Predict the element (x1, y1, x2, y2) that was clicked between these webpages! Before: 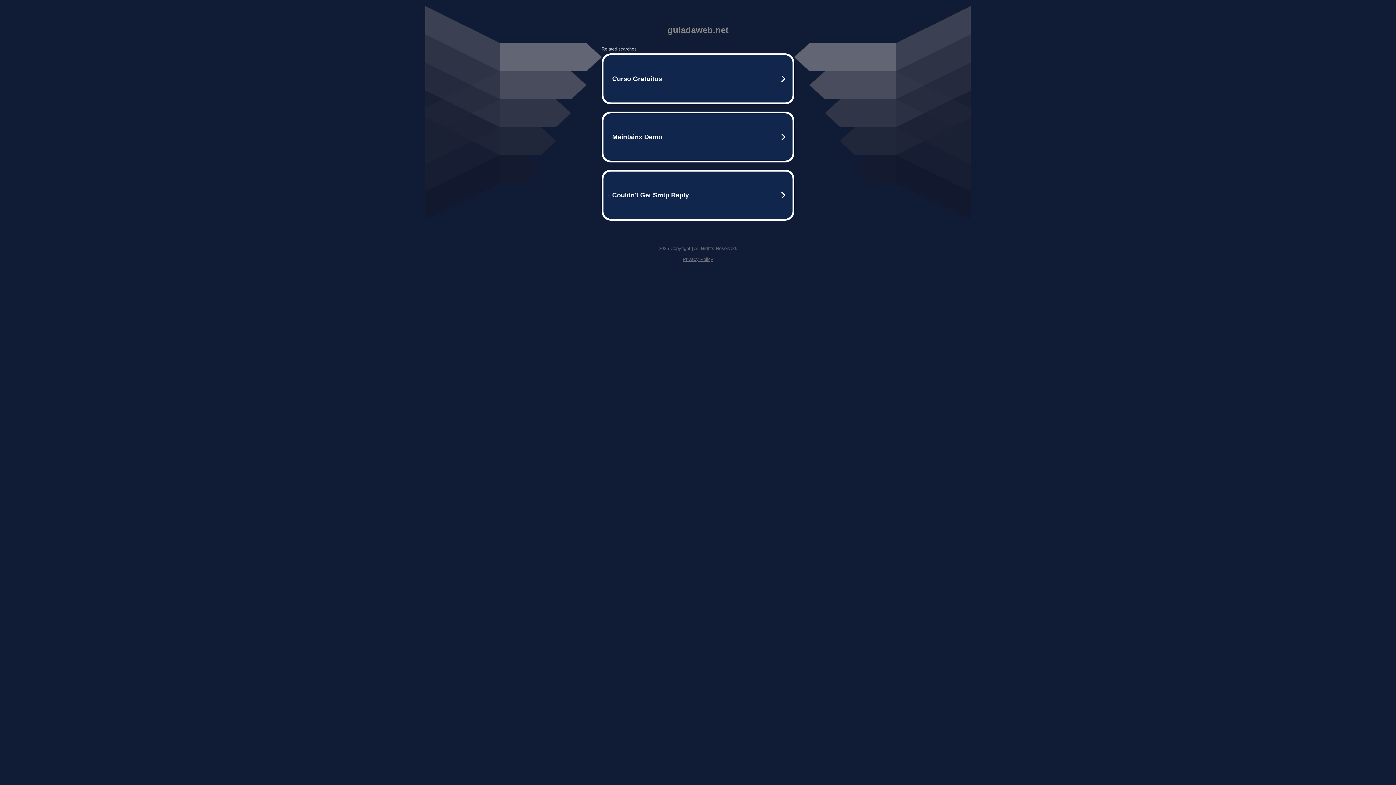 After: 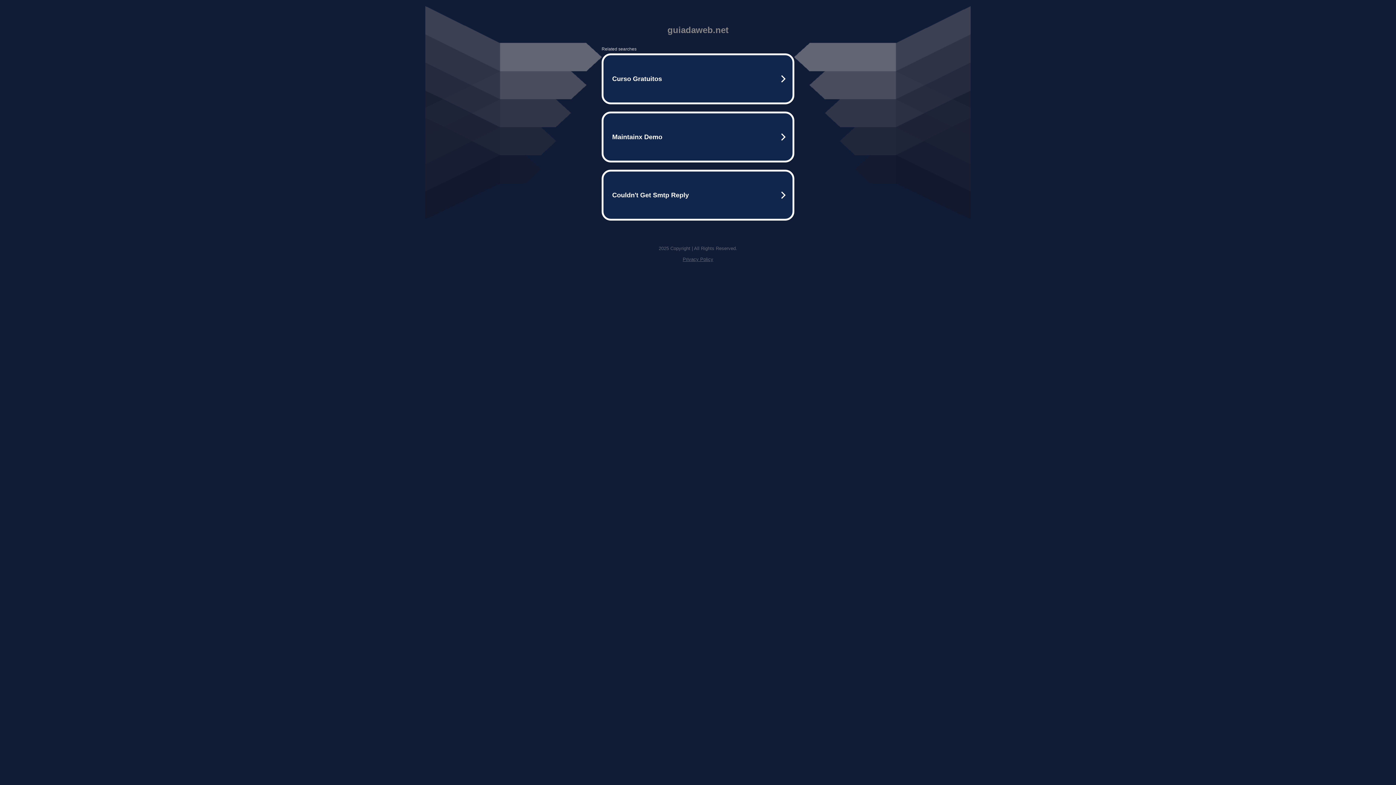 Action: bbox: (682, 256, 713, 262) label: Privacy Policy